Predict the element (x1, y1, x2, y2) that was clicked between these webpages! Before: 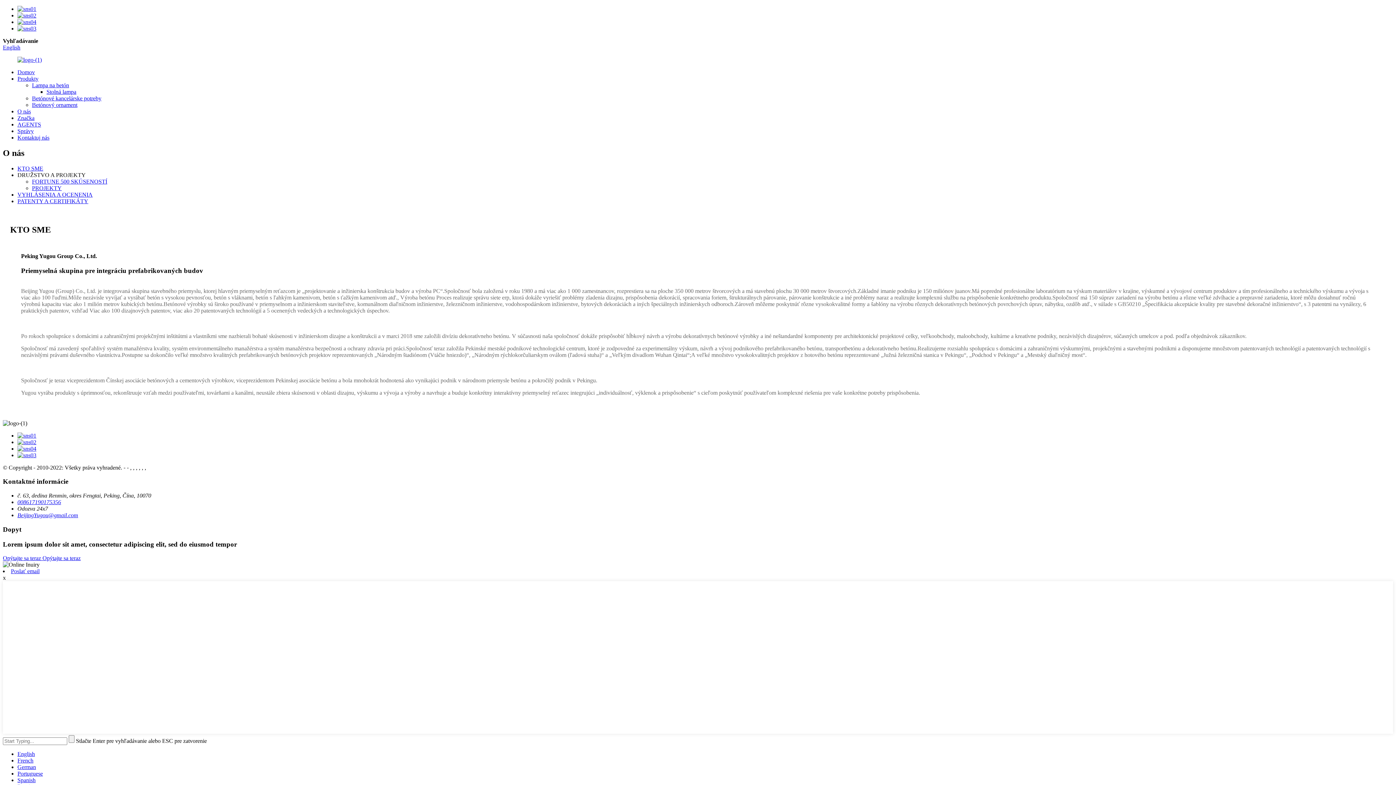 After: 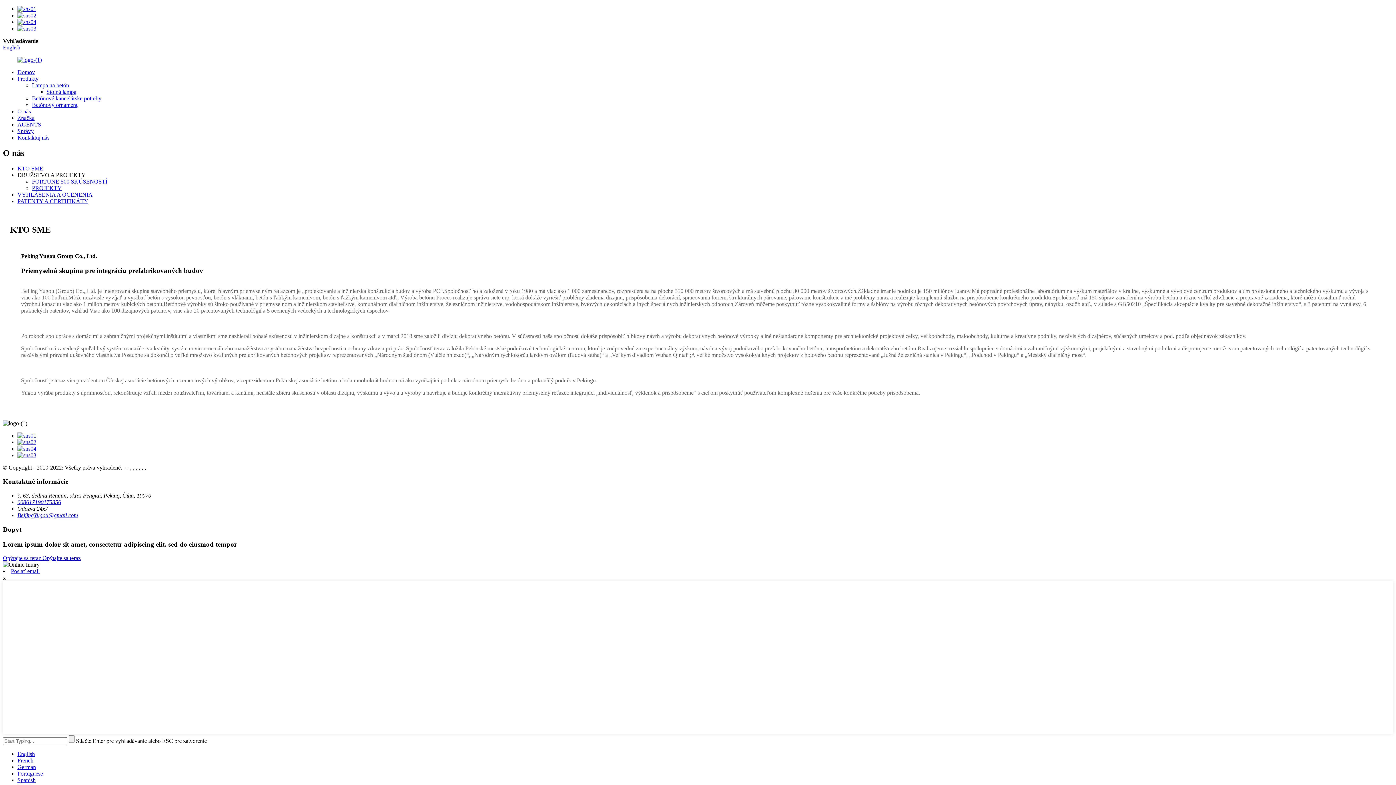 Action: bbox: (17, 25, 36, 31)